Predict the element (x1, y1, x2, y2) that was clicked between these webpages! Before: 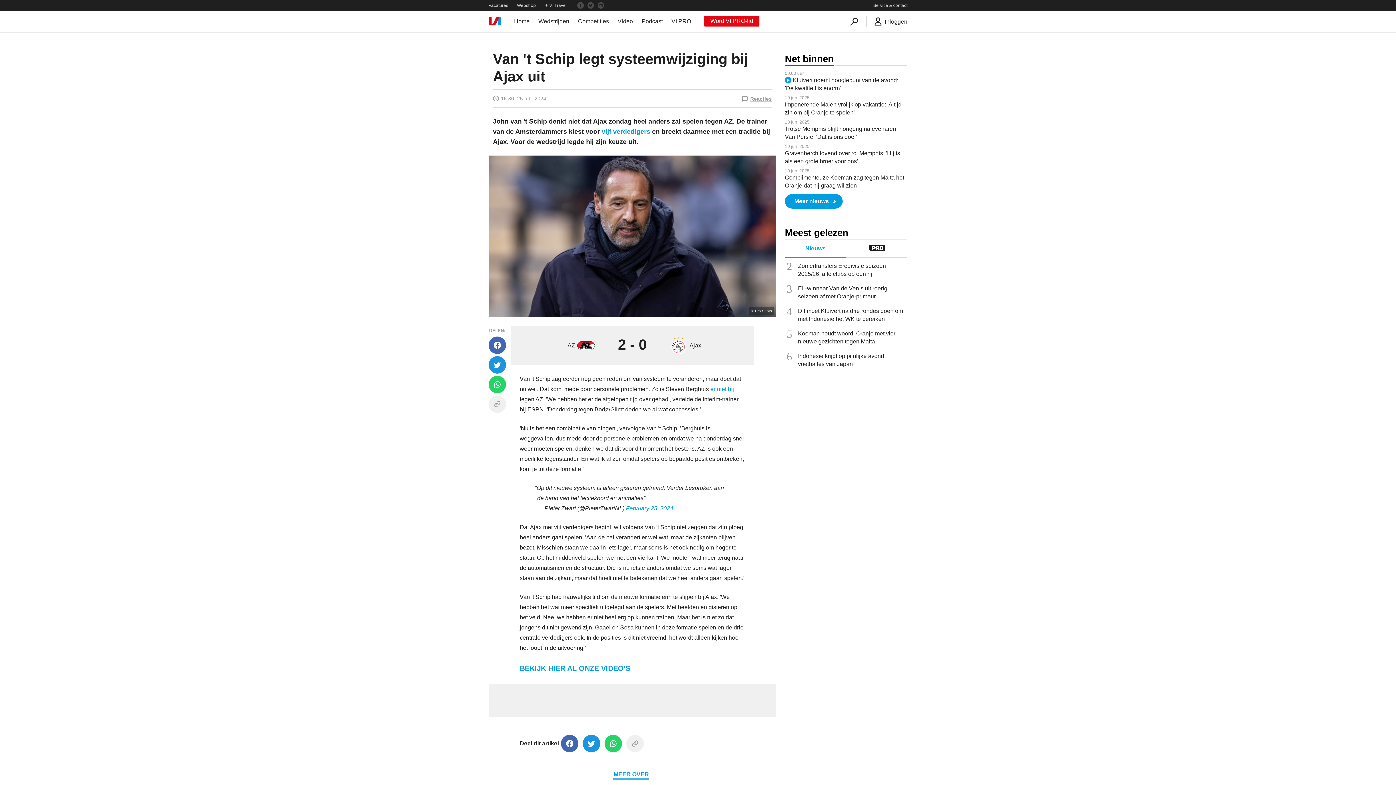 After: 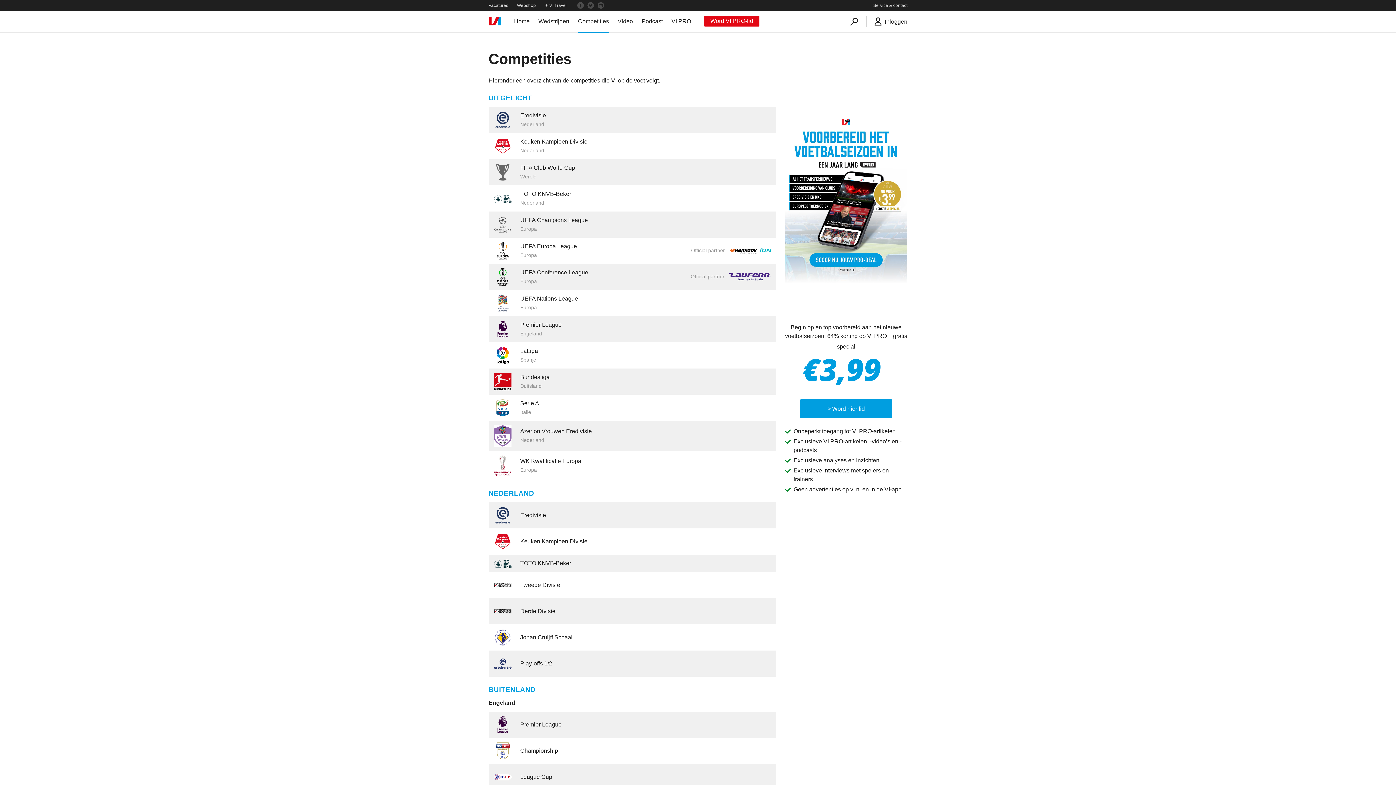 Action: label: Competities bbox: (578, 10, 609, 32)